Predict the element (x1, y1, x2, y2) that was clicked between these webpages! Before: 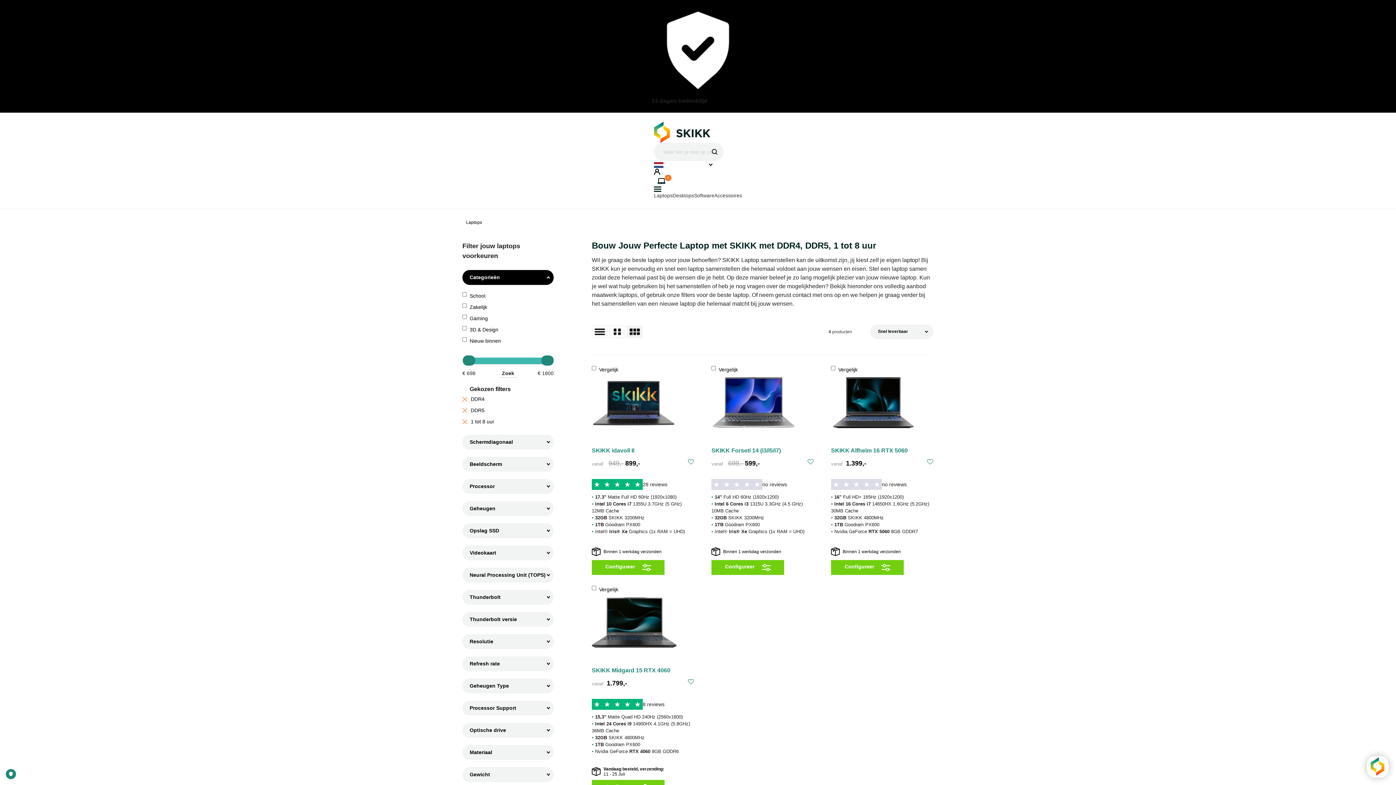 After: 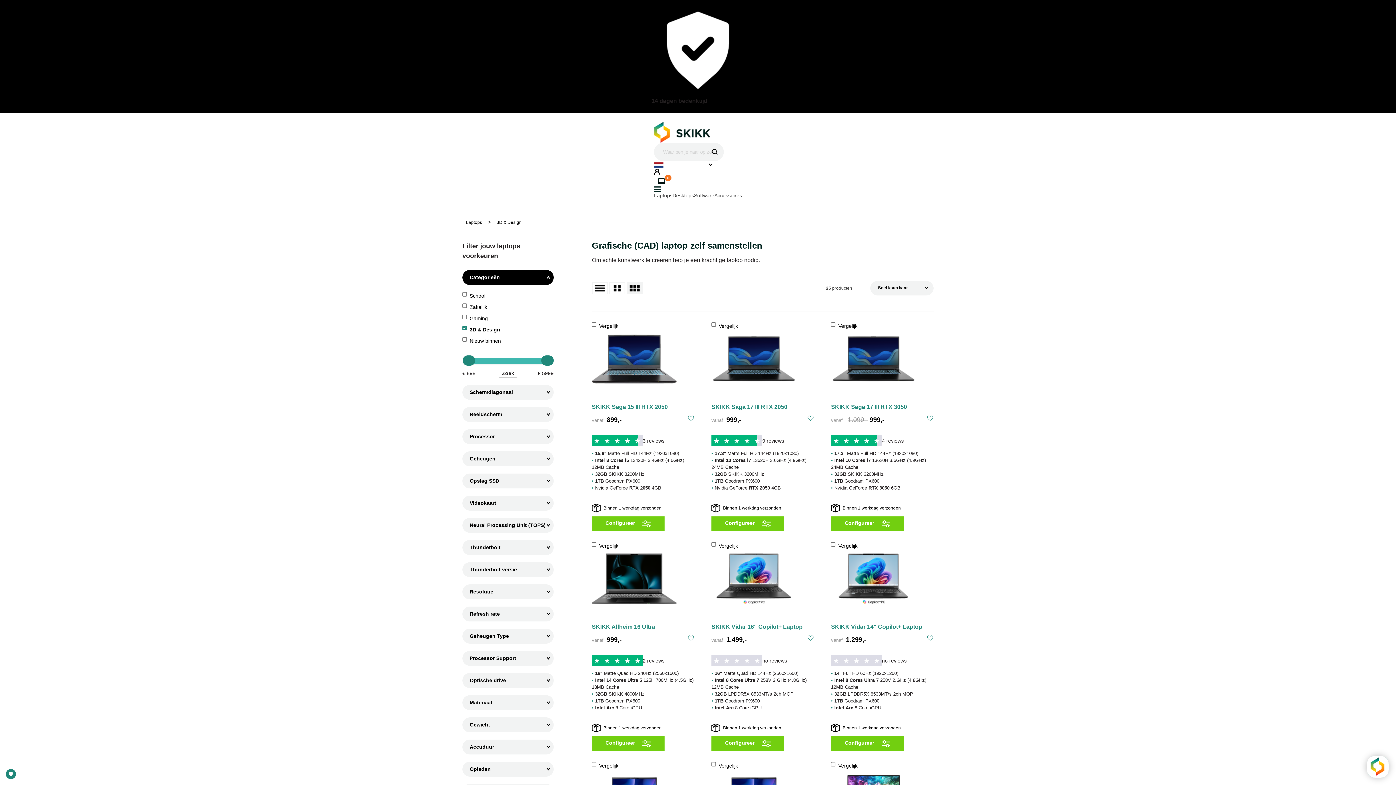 Action: label: 3D & Design bbox: (462, 326, 553, 337)